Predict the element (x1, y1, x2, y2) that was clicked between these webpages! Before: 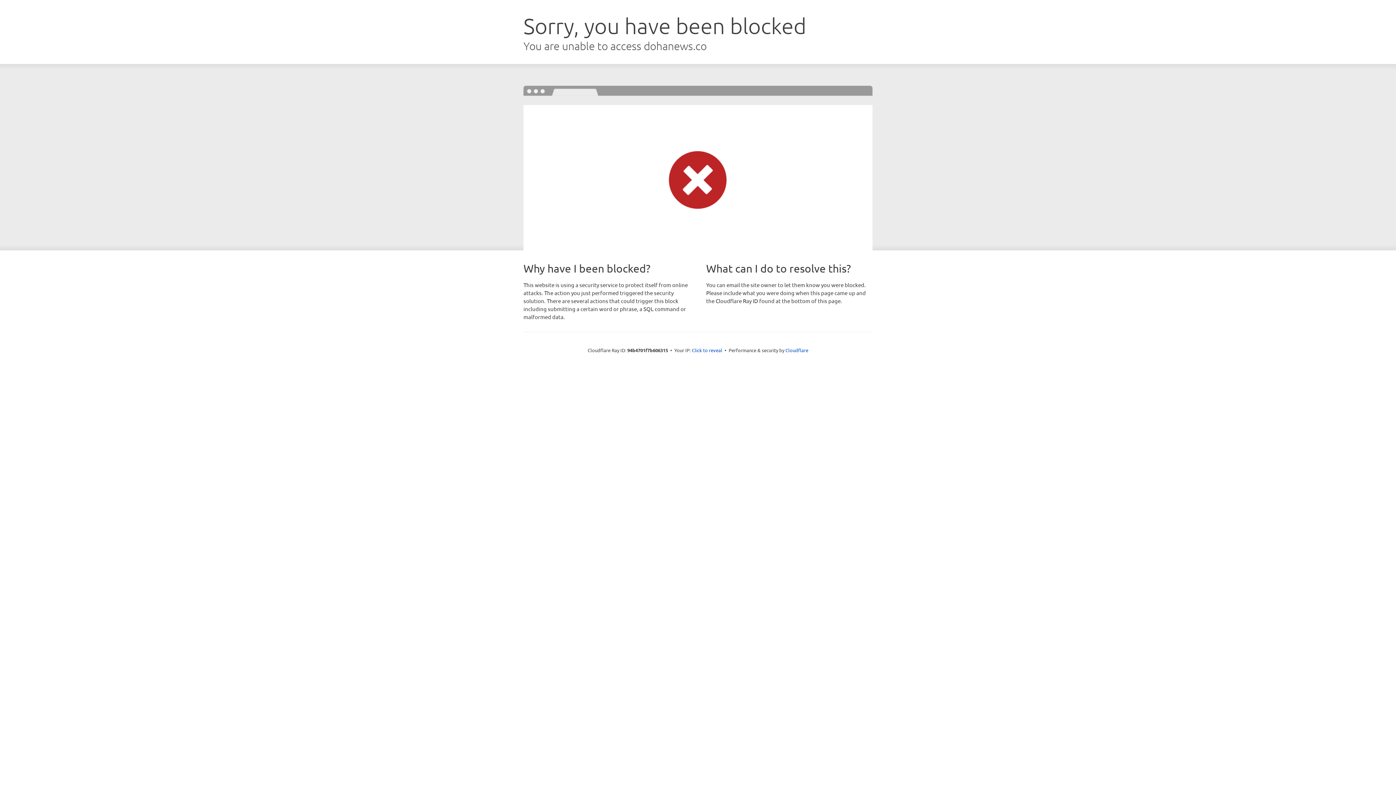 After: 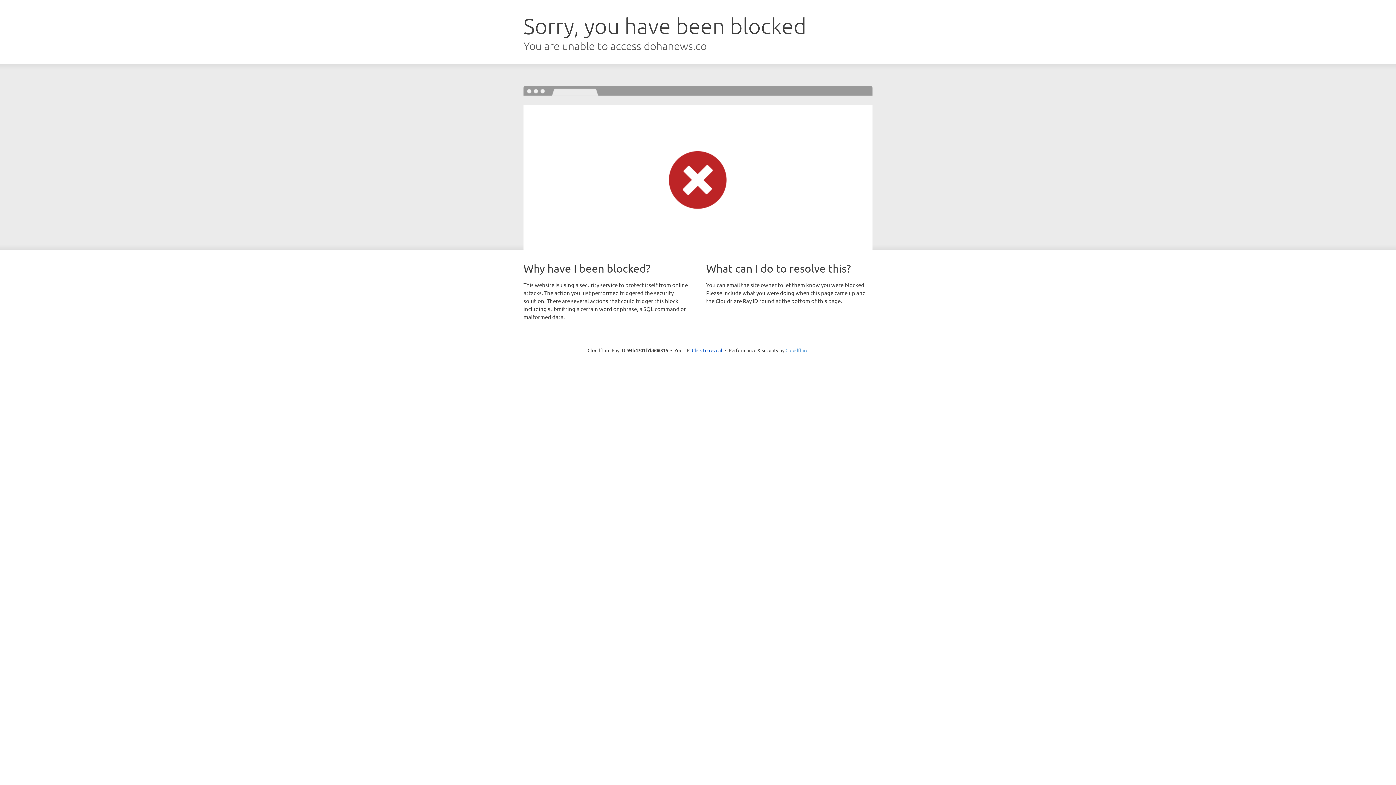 Action: bbox: (785, 347, 808, 353) label: Cloudflare